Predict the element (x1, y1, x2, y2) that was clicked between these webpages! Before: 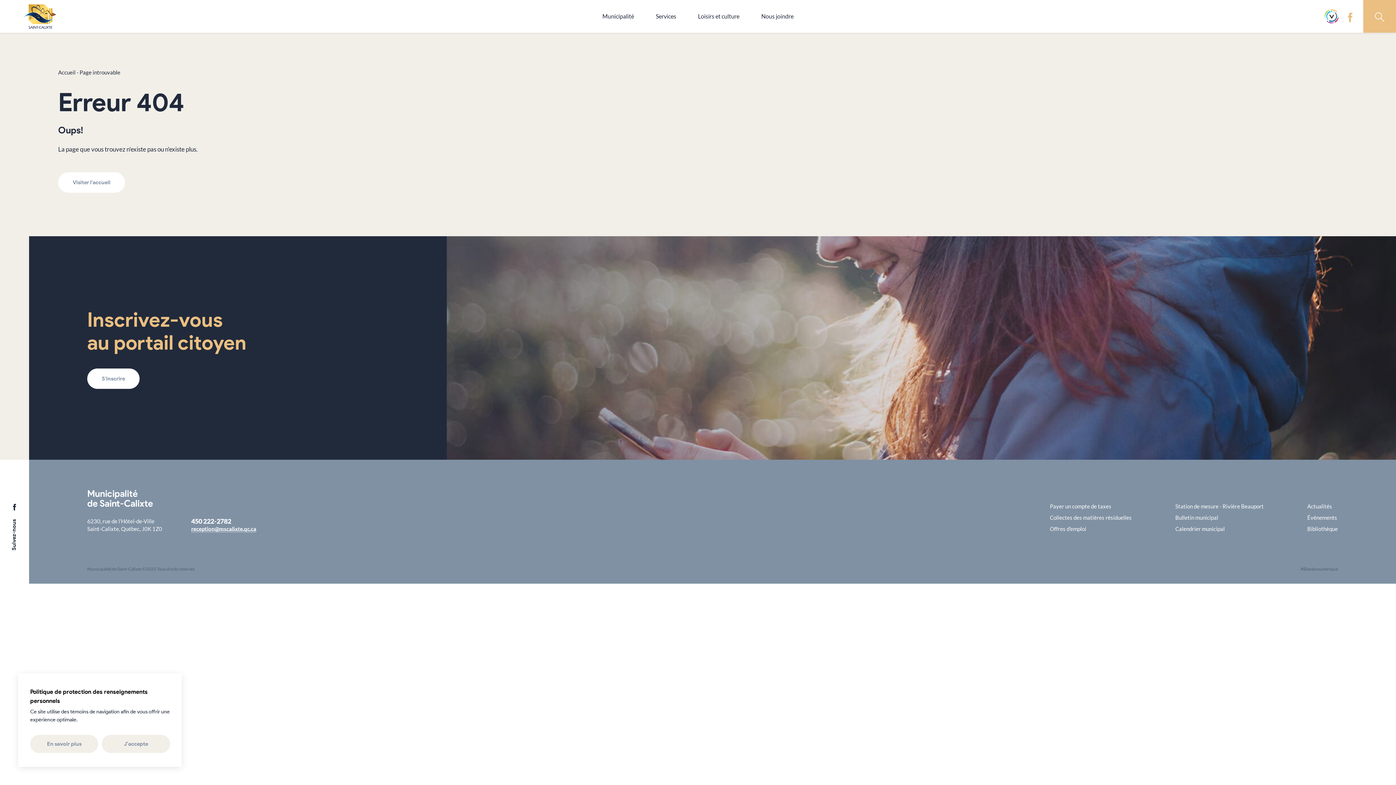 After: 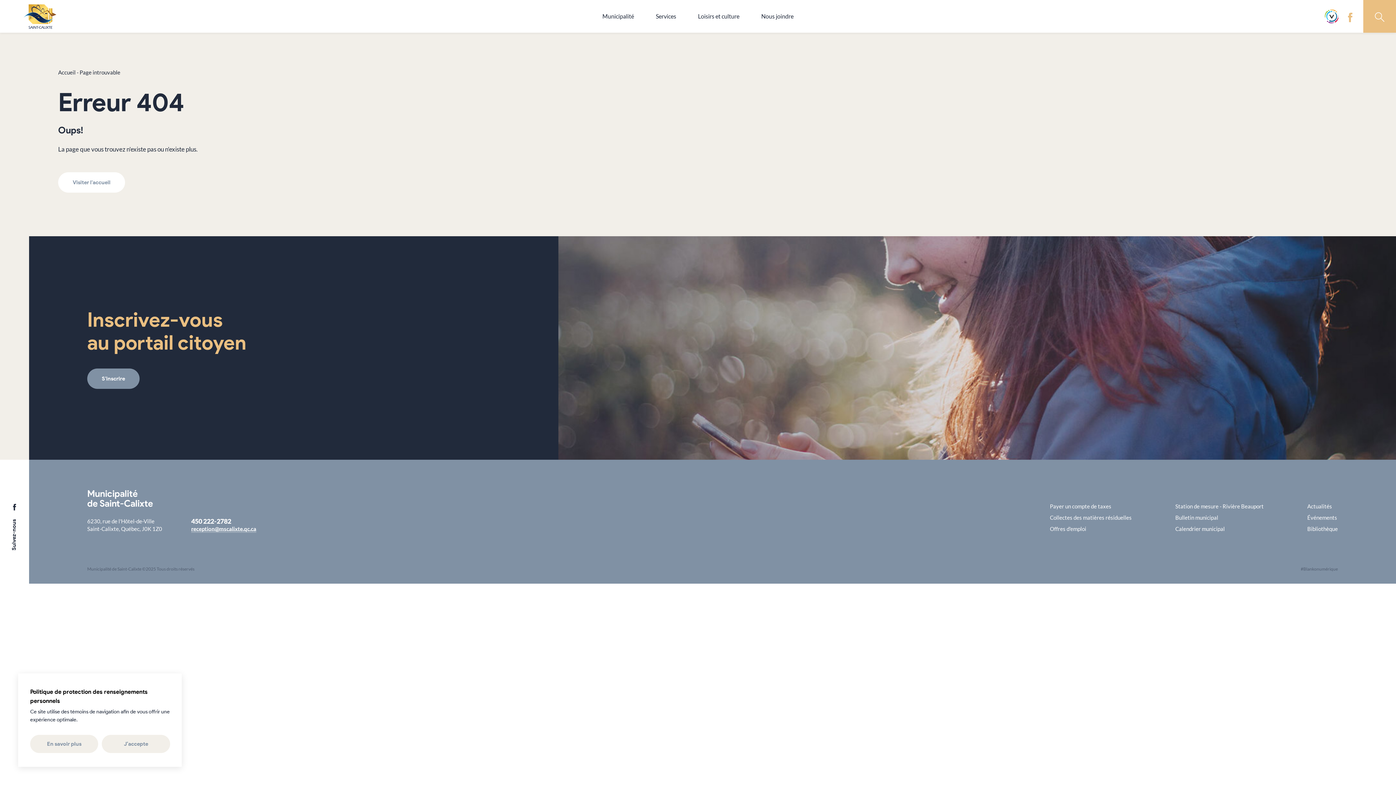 Action: bbox: (87, 368, 139, 389) label: S'inscrire